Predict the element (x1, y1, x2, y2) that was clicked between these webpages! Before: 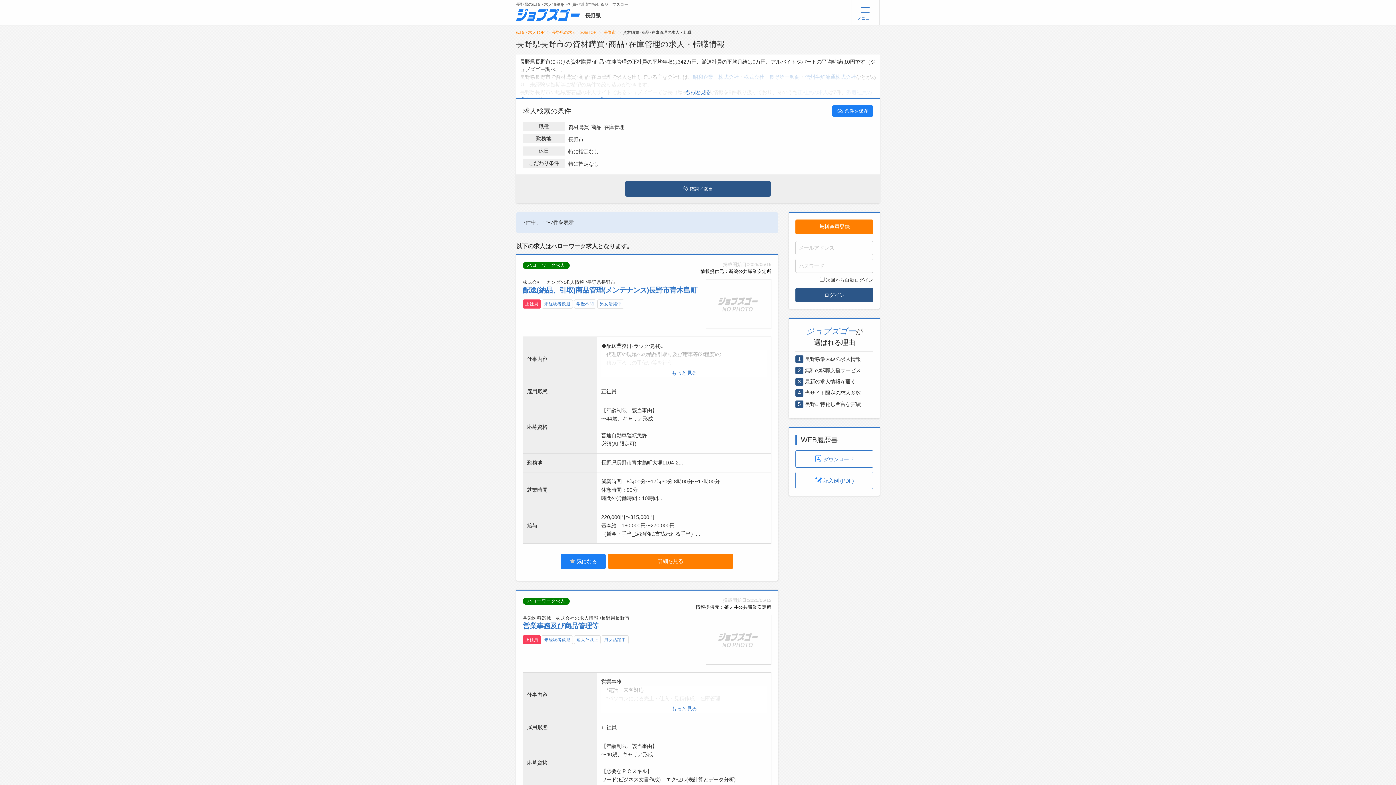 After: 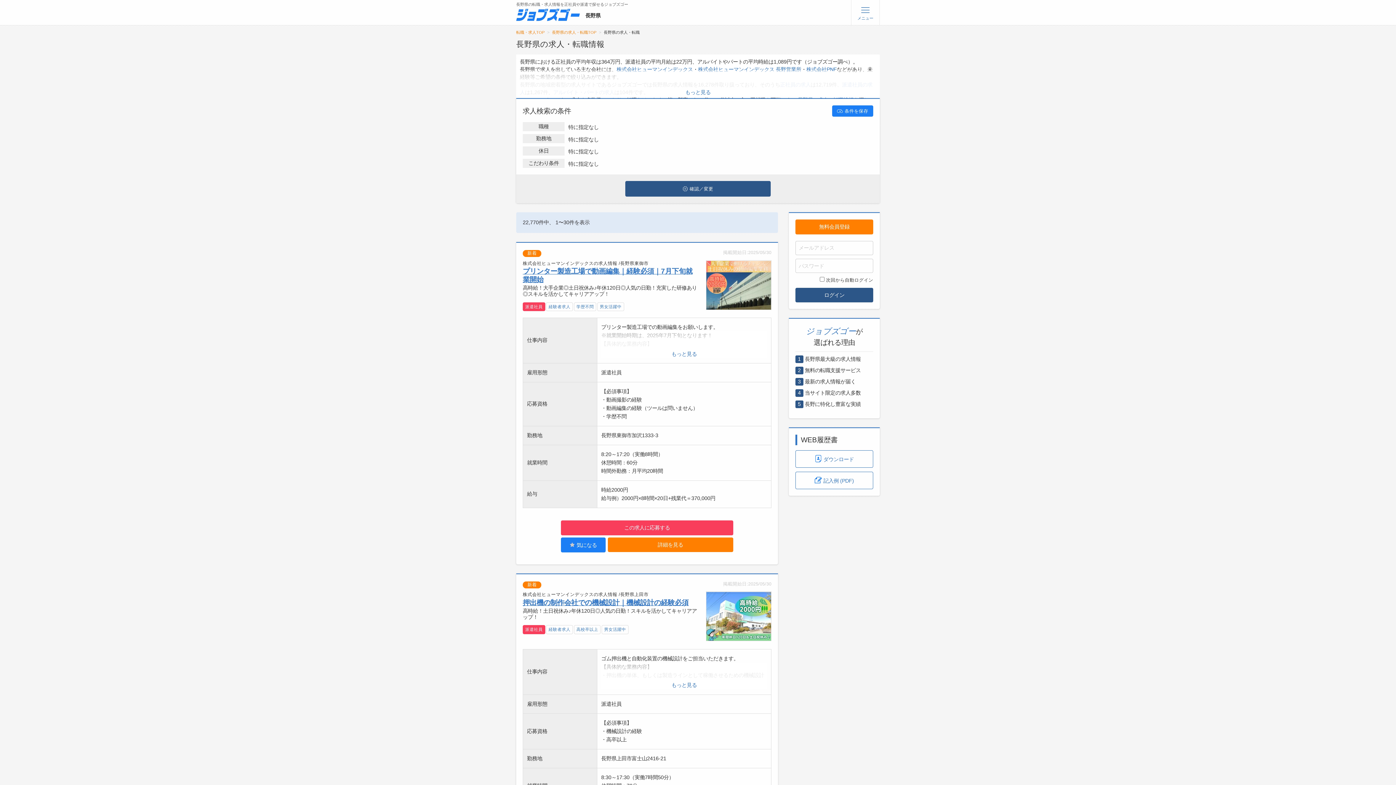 Action: bbox: (574, 635, 600, 644) label: 短大卒以上